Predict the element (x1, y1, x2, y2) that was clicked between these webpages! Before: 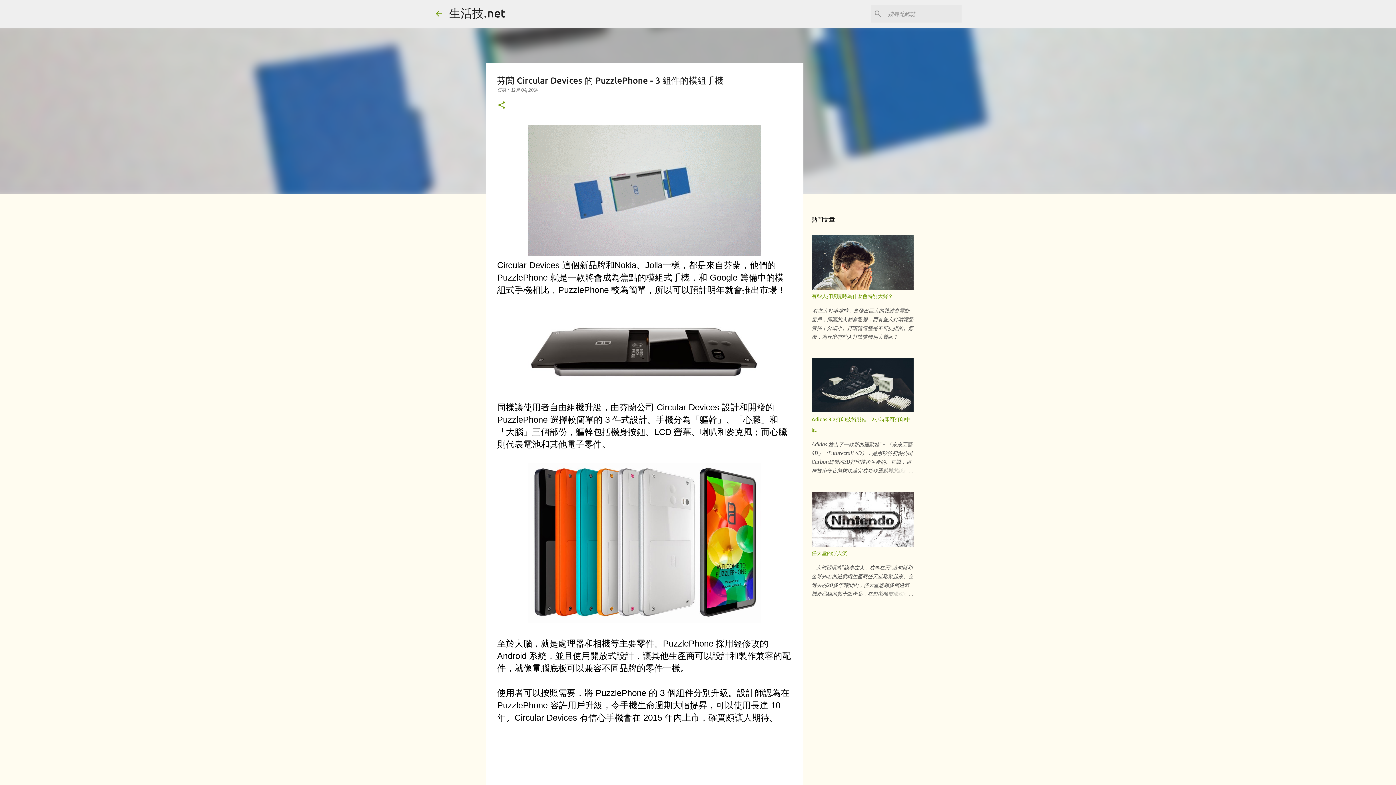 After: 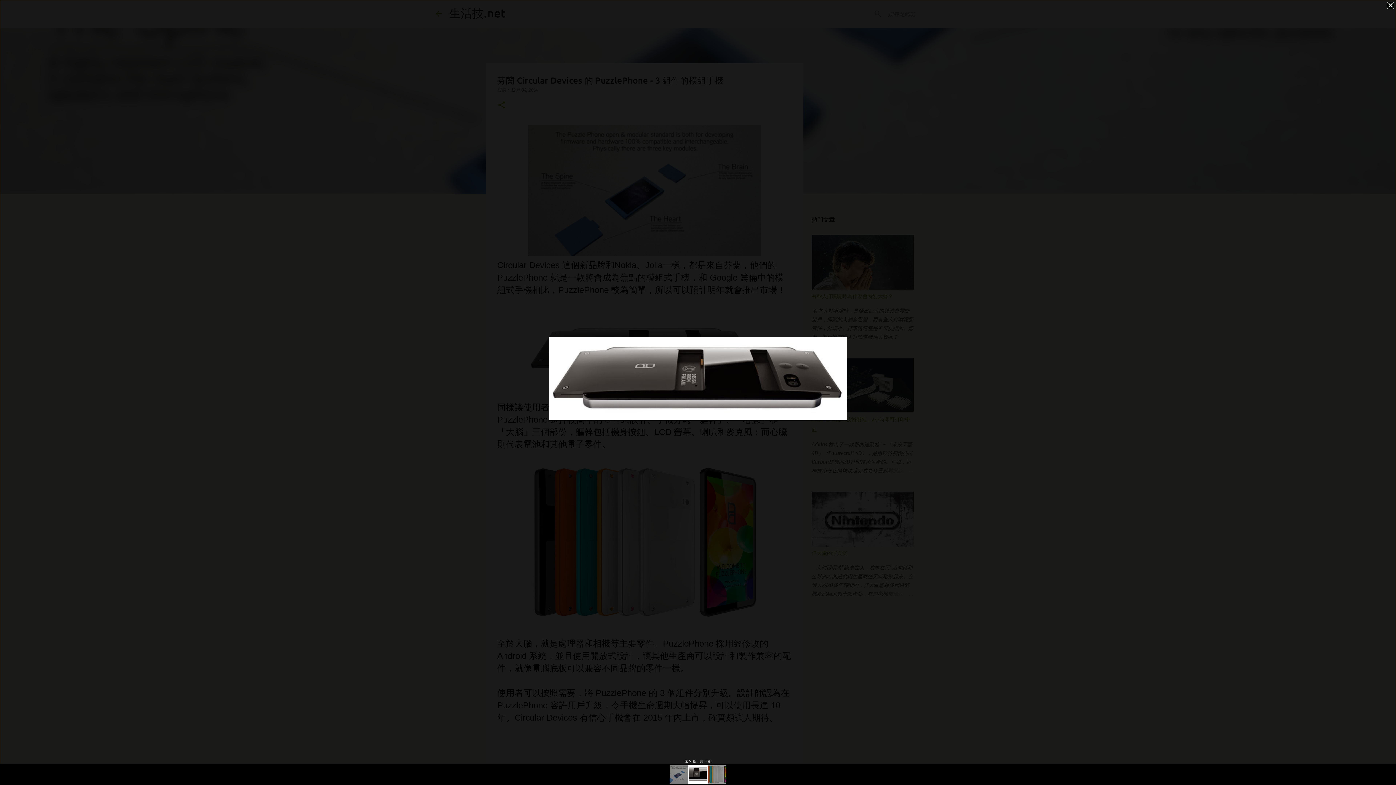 Action: bbox: (528, 320, 760, 389)